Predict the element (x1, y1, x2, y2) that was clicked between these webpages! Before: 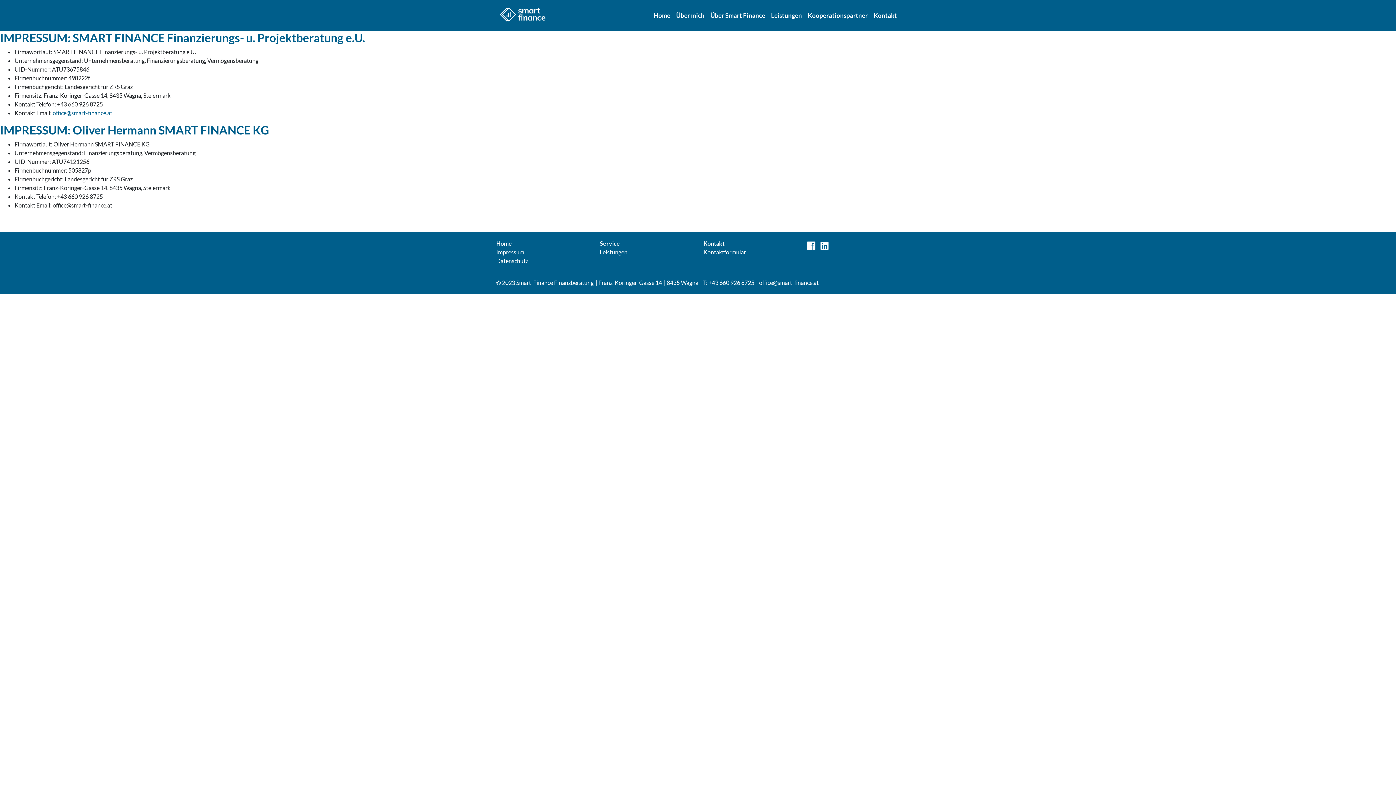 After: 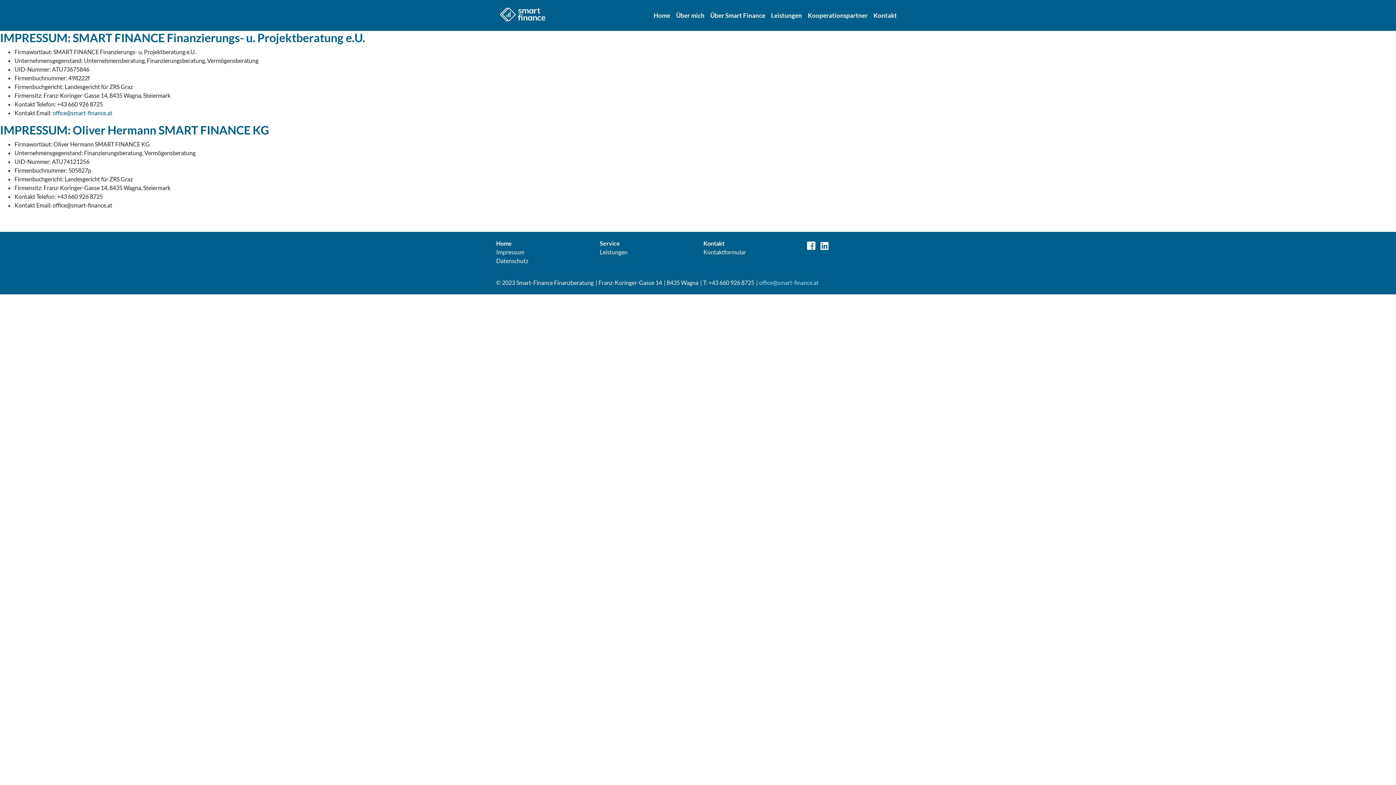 Action: label: office@smart-finance.at bbox: (759, 279, 818, 286)